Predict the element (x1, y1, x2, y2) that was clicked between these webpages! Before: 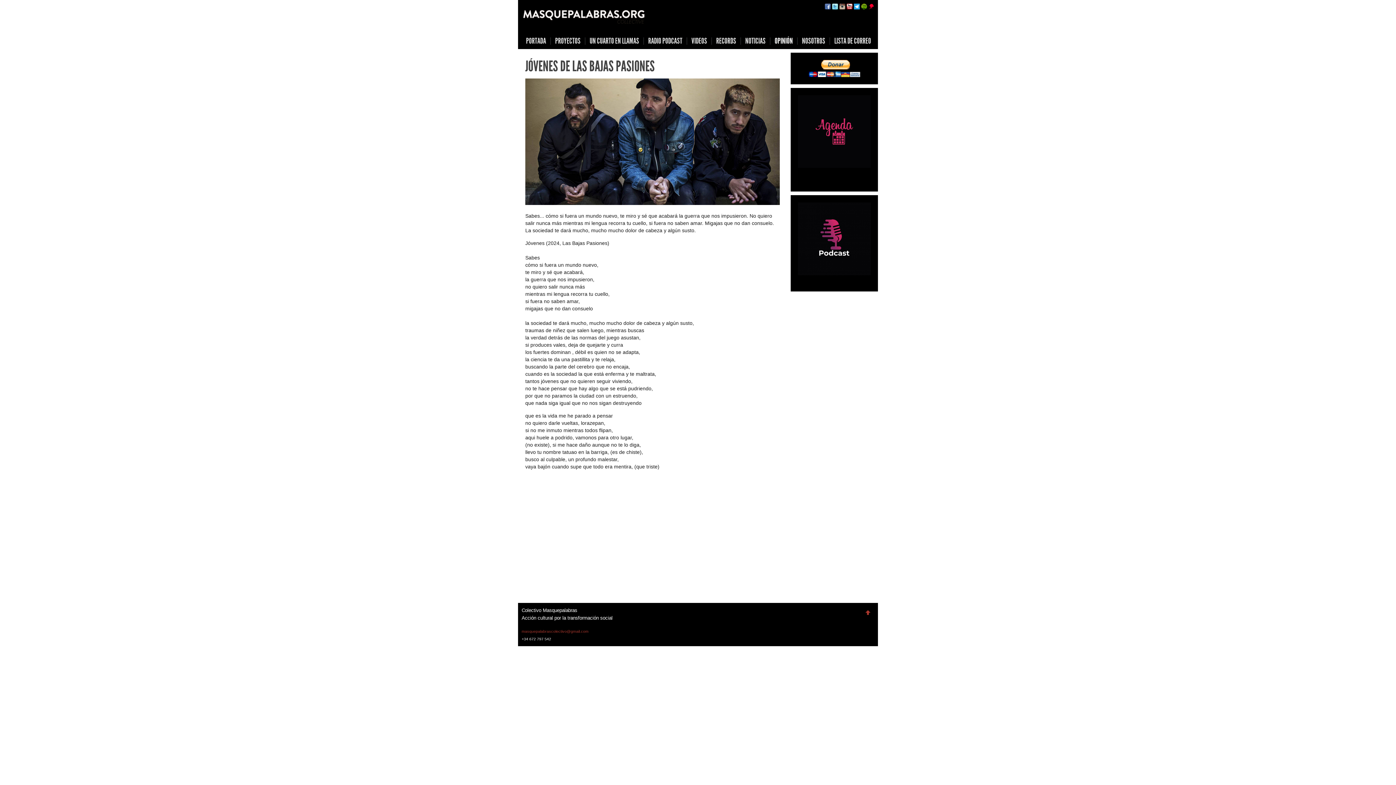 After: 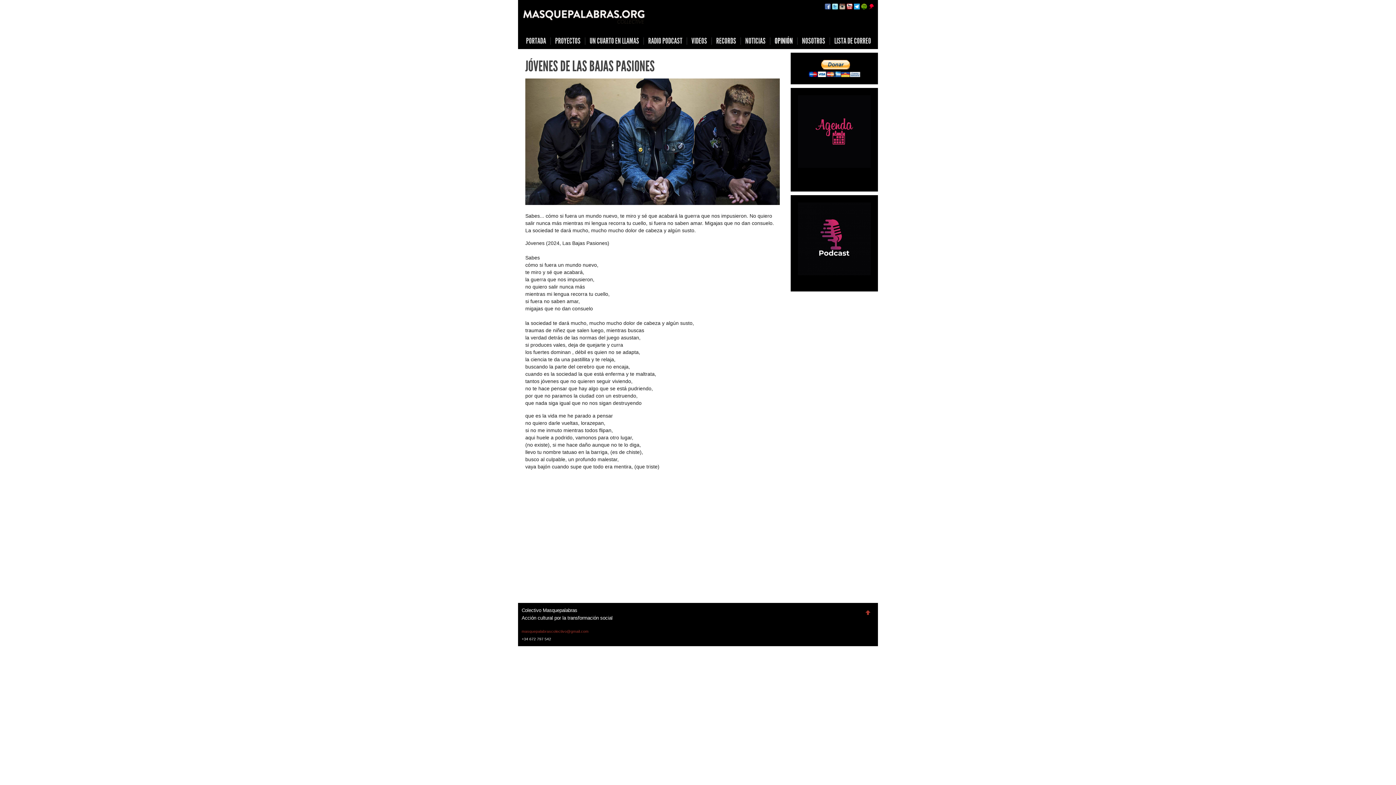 Action: bbox: (839, 4, 845, 10)